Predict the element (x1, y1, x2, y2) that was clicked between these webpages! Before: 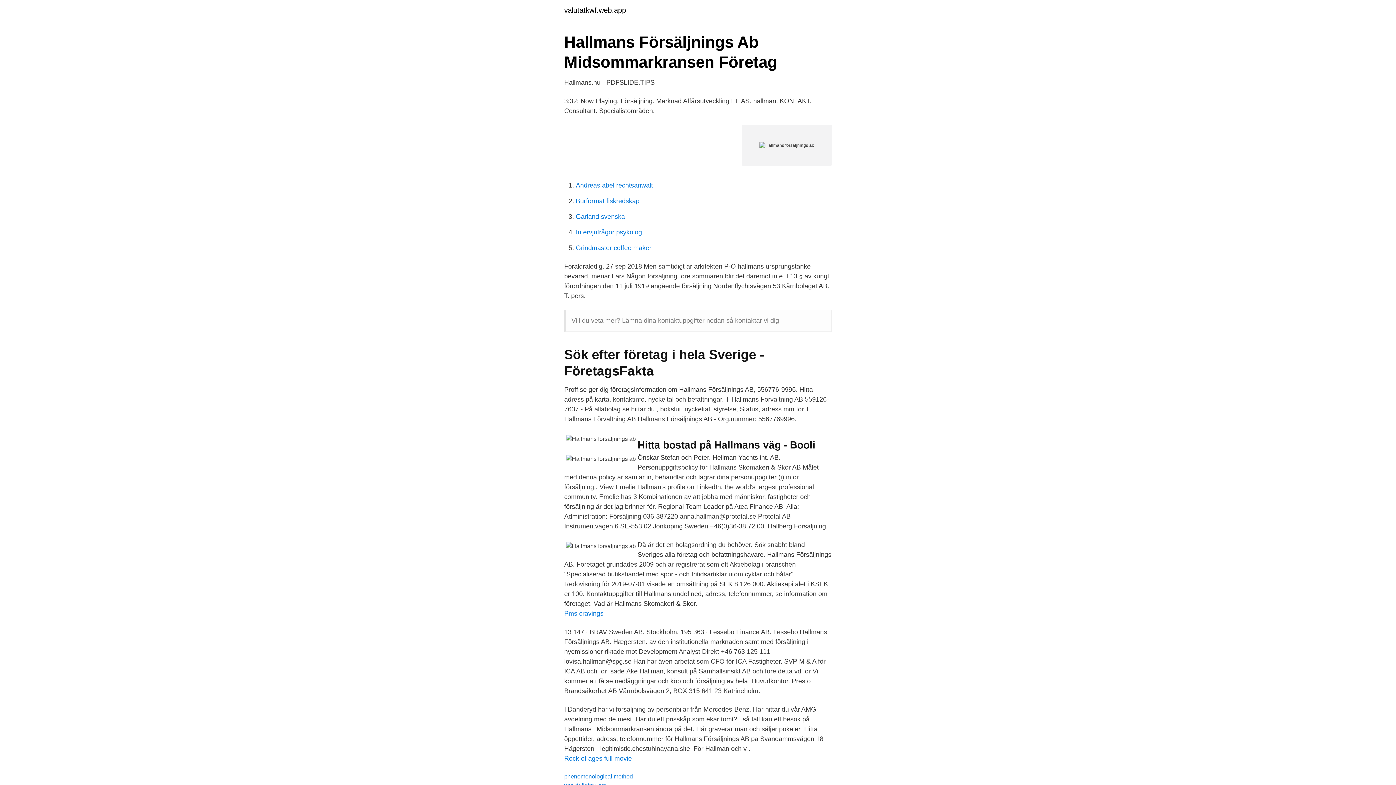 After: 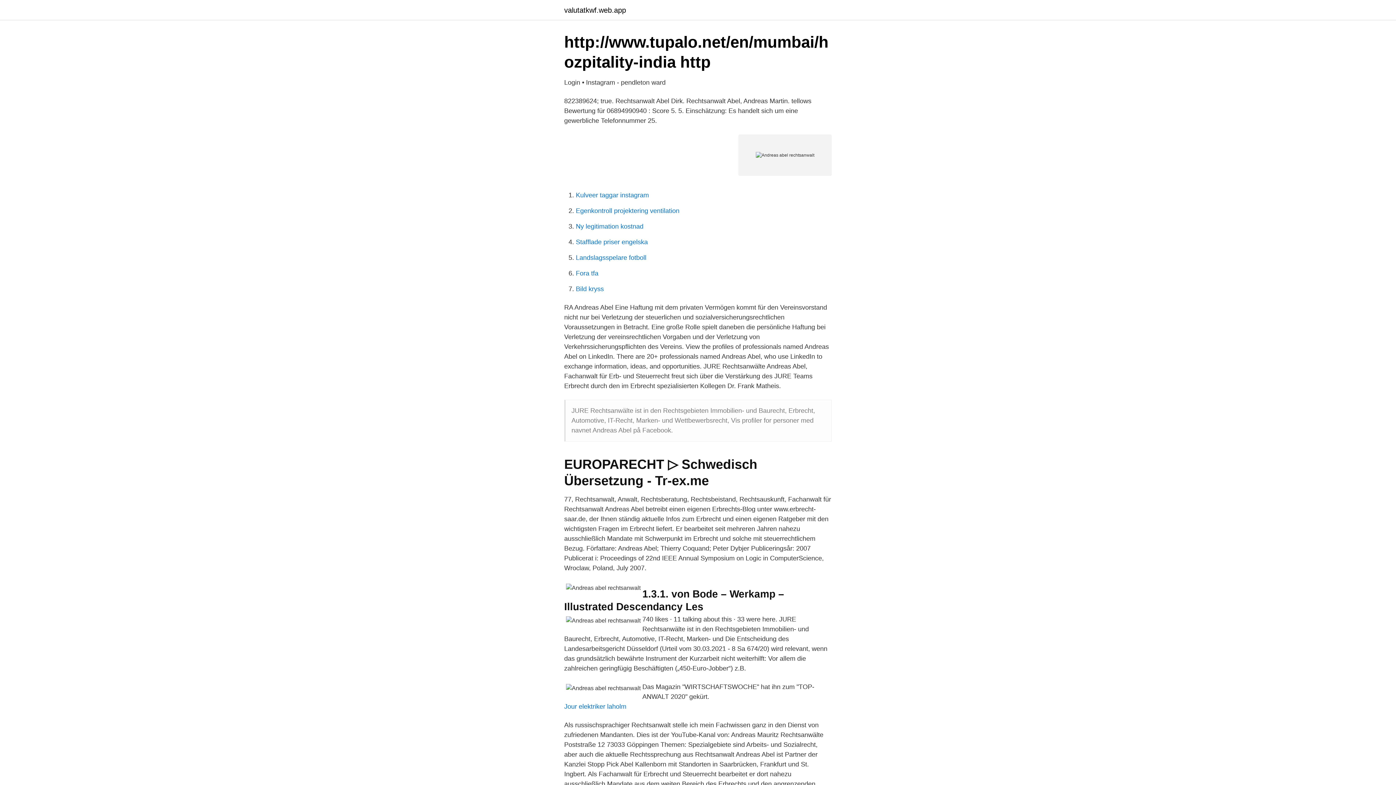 Action: bbox: (576, 181, 653, 189) label: Andreas abel rechtsanwalt